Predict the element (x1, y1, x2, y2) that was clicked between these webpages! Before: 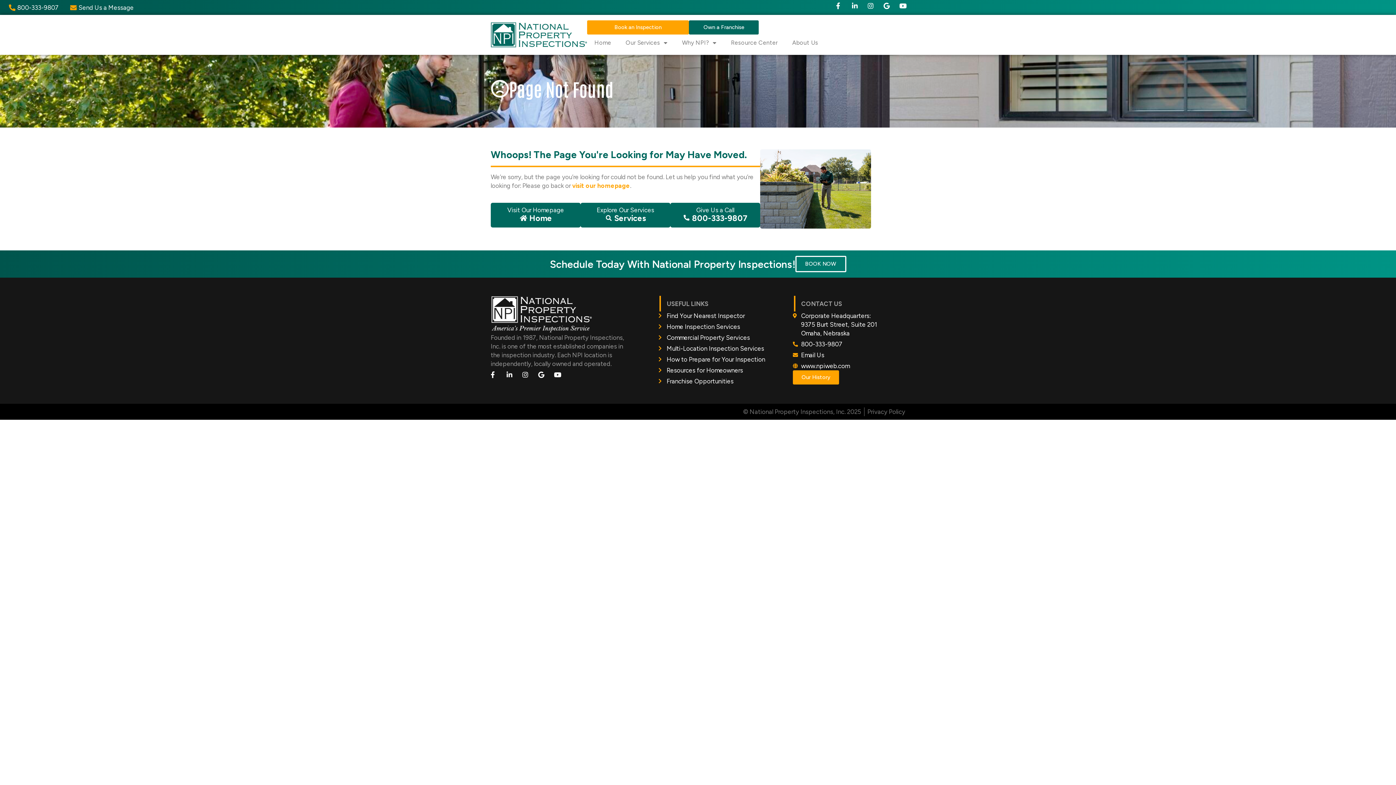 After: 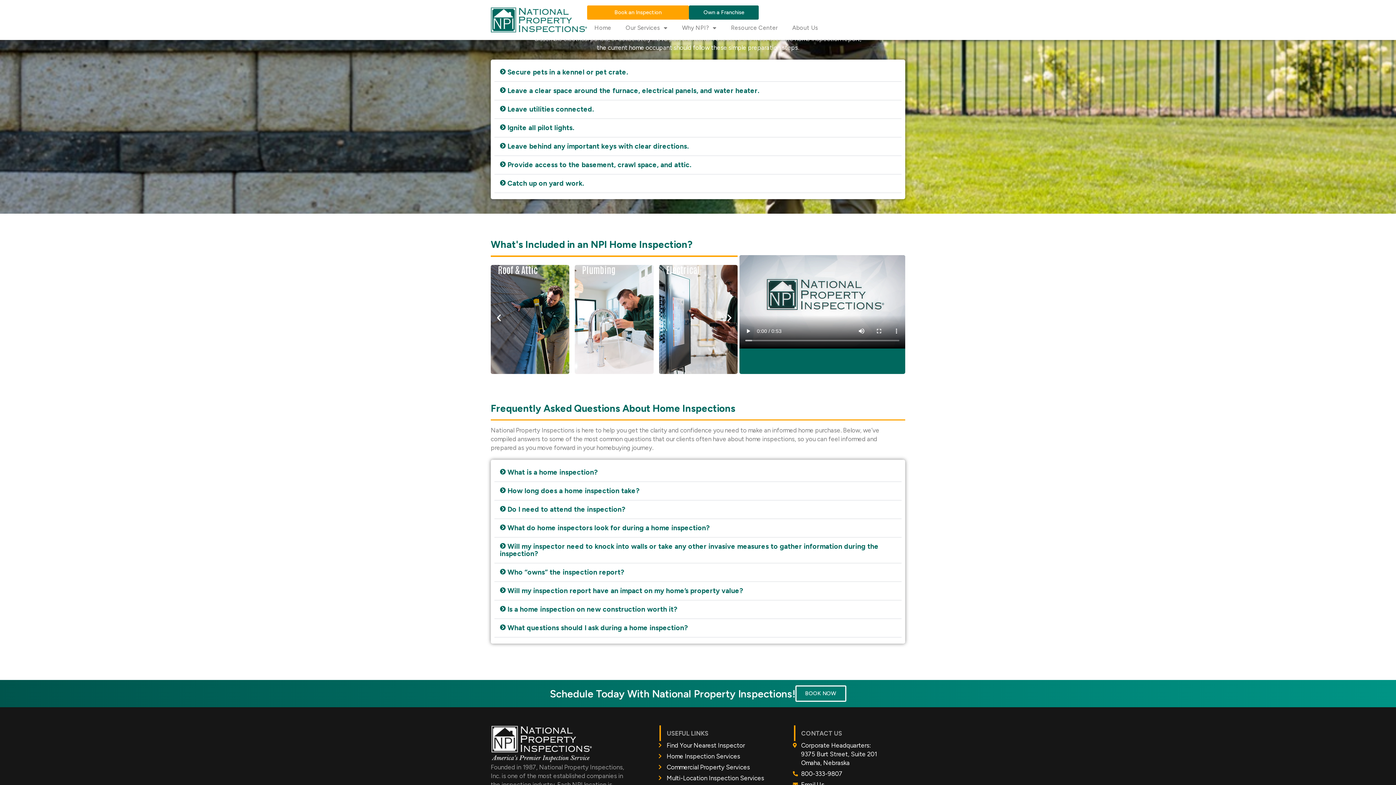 Action: label: How to Prepare for Your Inspection bbox: (658, 355, 799, 364)